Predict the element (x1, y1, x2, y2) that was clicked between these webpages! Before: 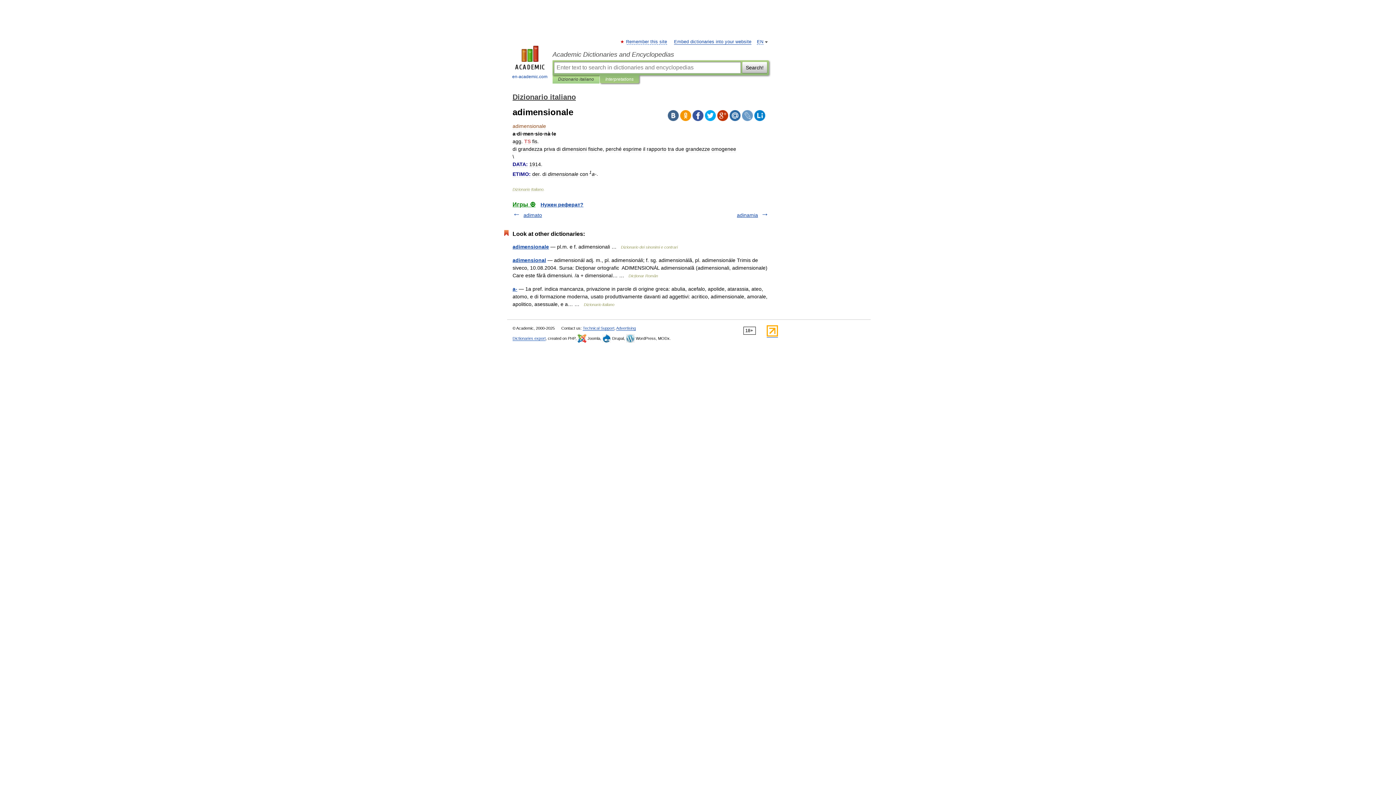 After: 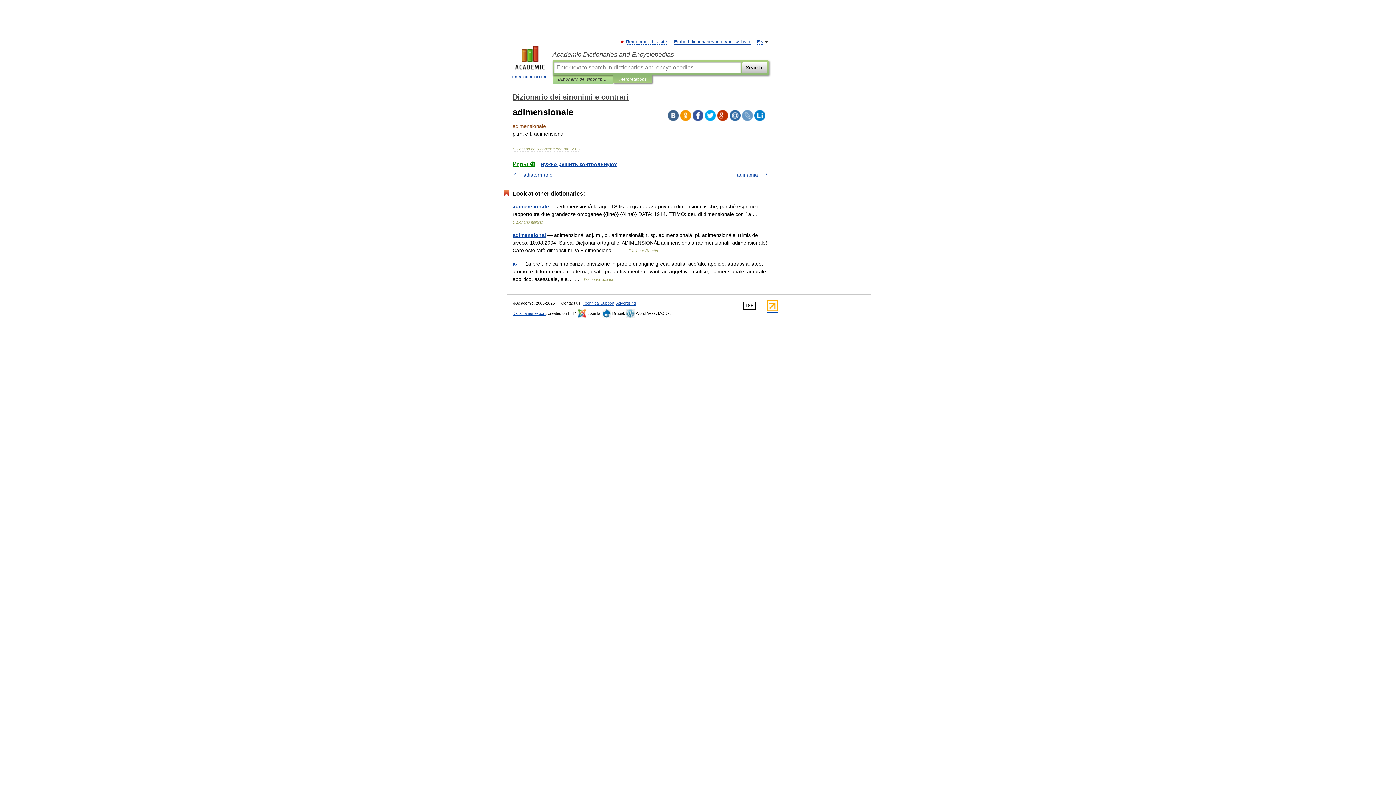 Action: label: adimensionale bbox: (512, 243, 549, 249)